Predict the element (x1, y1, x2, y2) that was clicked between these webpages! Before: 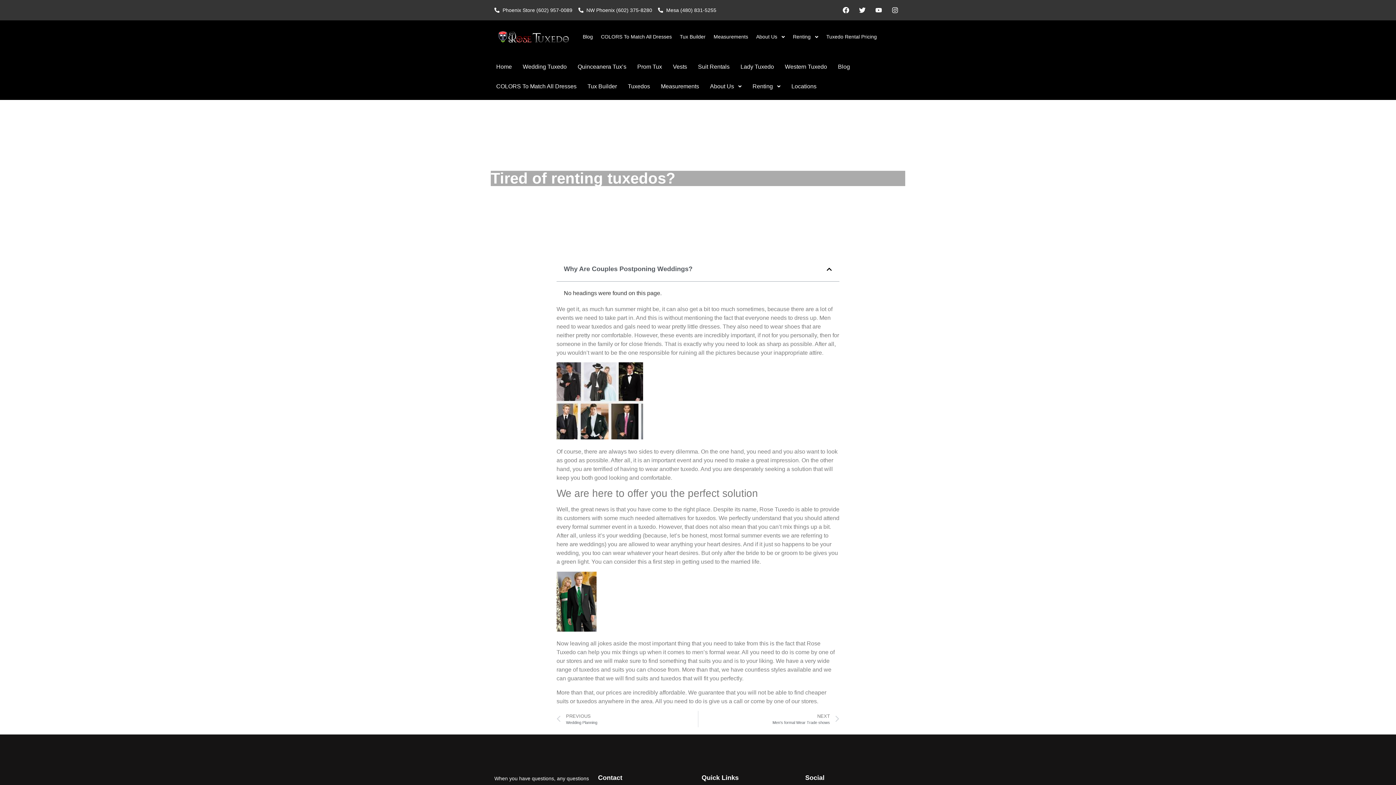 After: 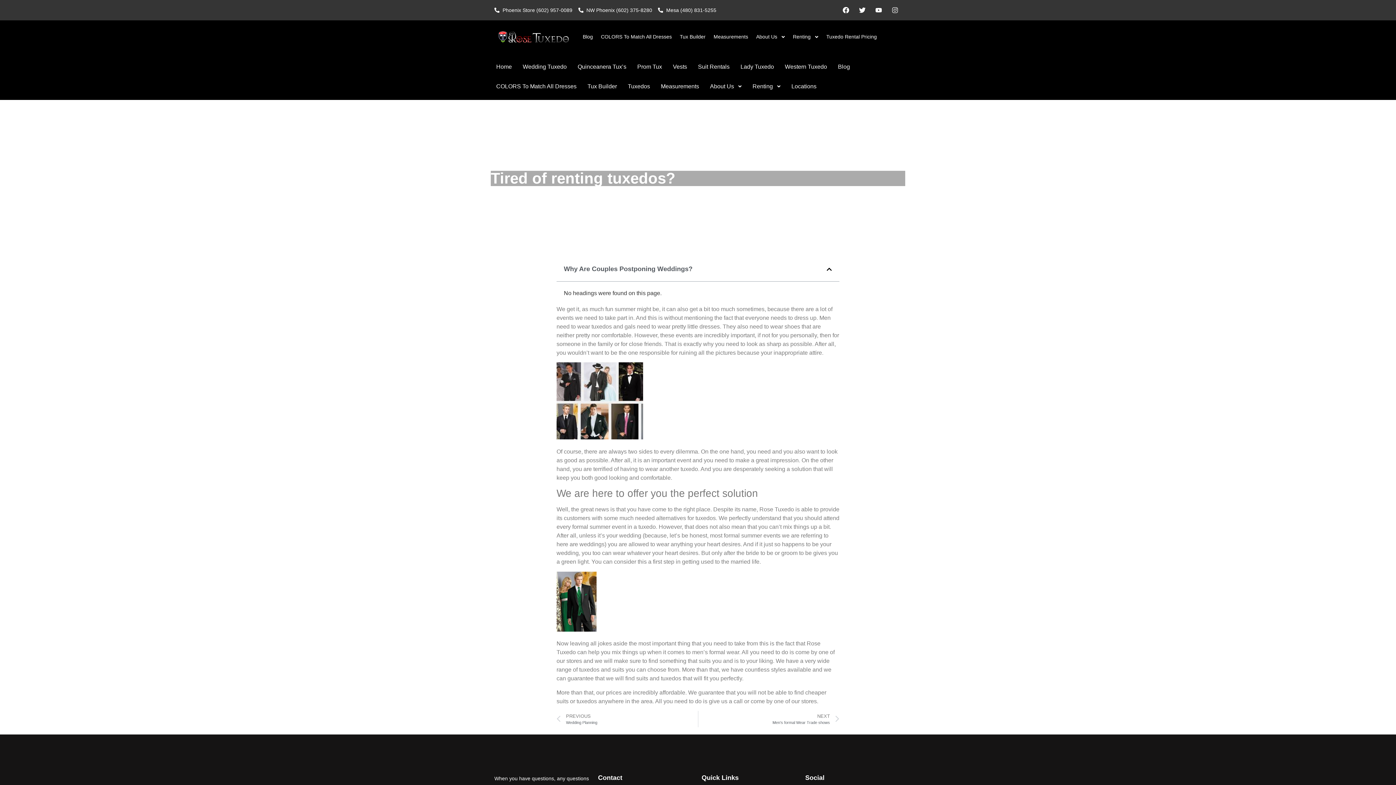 Action: label: Instagram bbox: (888, 3, 901, 16)